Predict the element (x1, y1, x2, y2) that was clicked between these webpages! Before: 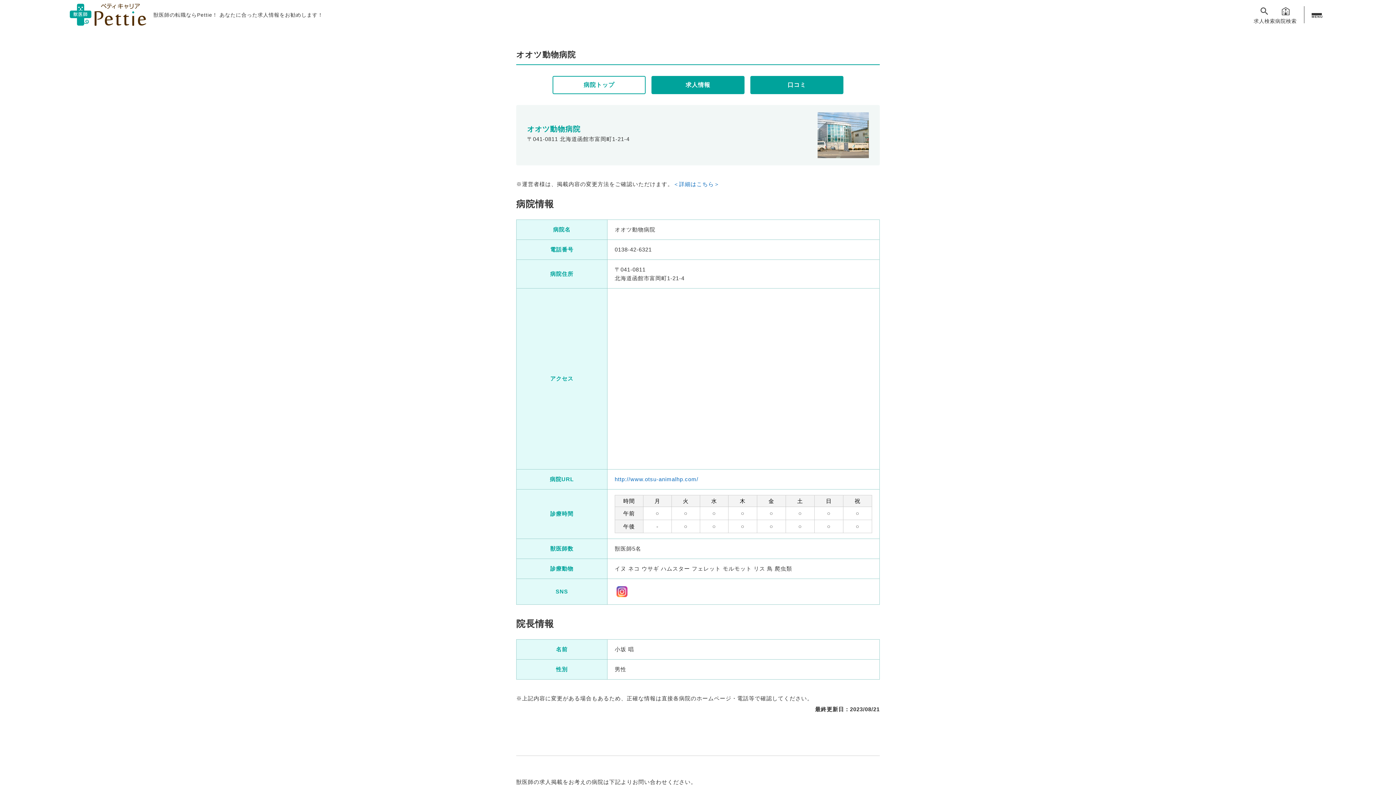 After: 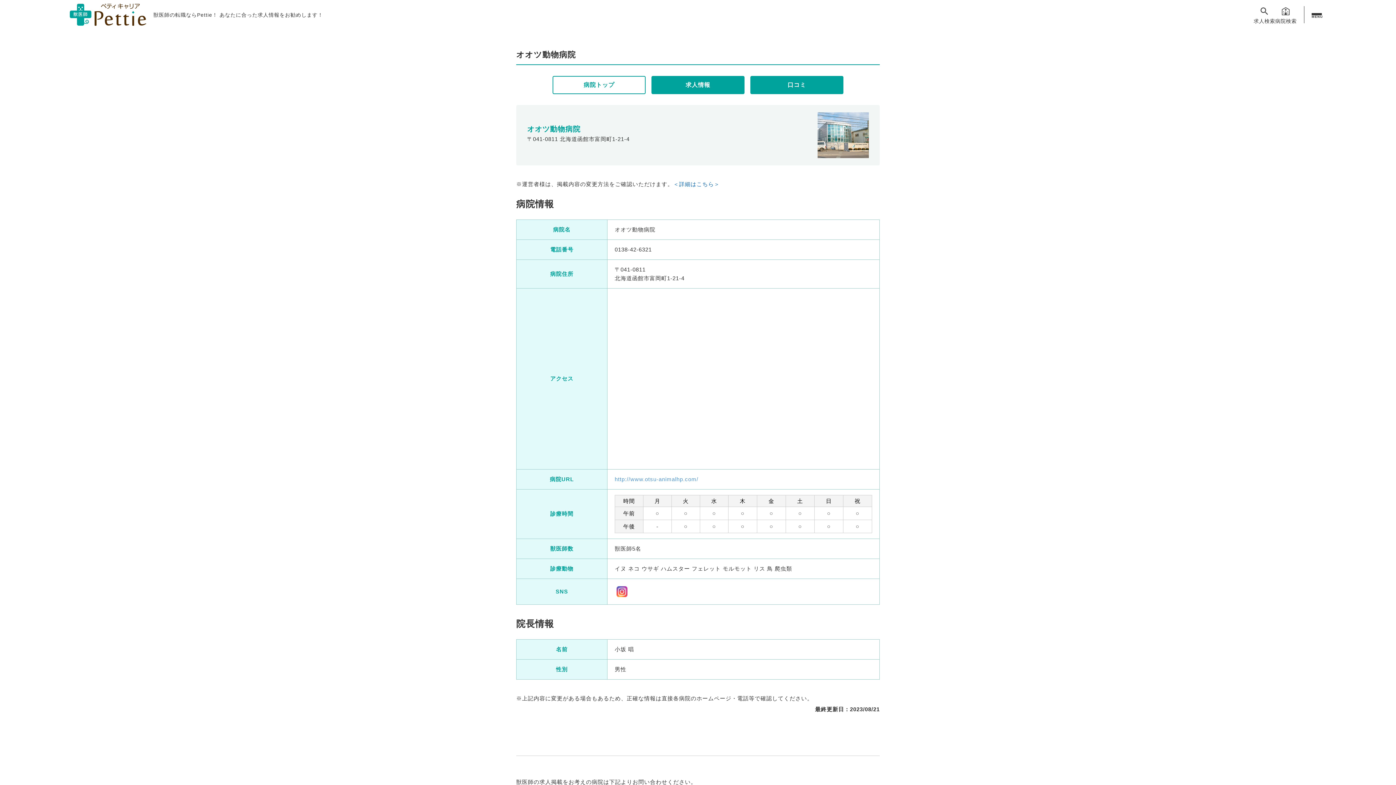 Action: label: http://www.otsu-animalhp.com/ bbox: (614, 476, 698, 482)